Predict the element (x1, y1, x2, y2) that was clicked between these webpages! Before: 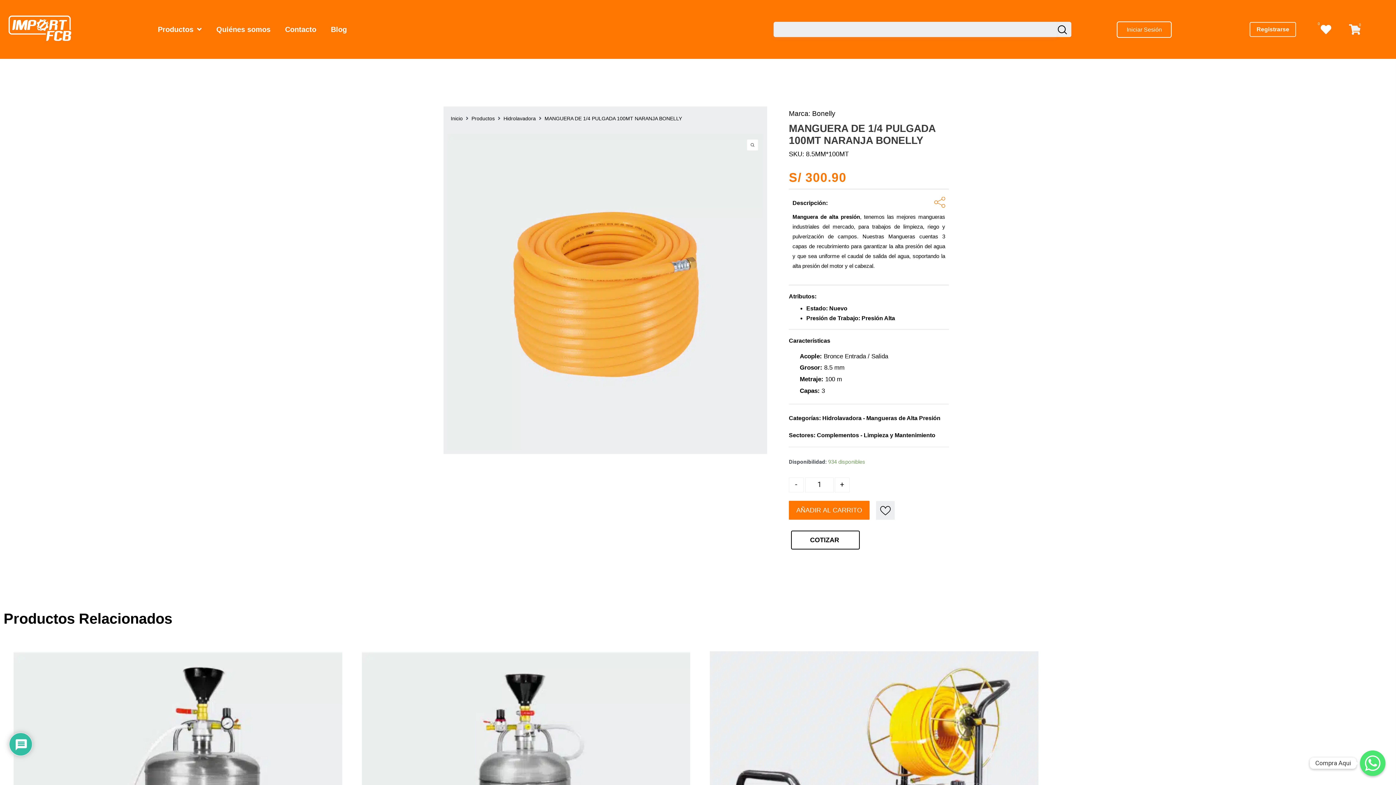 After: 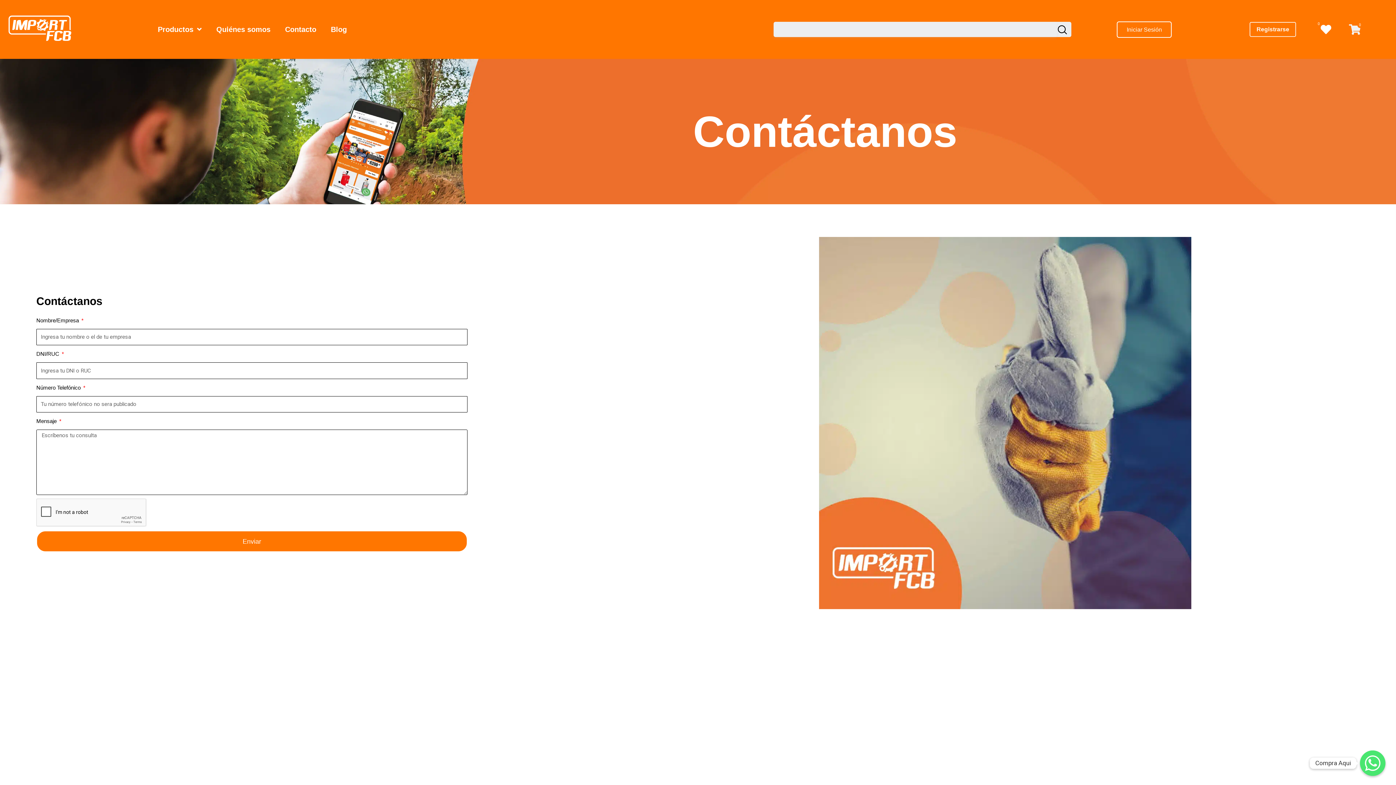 Action: label: Contacto bbox: (277, 25, 323, 33)